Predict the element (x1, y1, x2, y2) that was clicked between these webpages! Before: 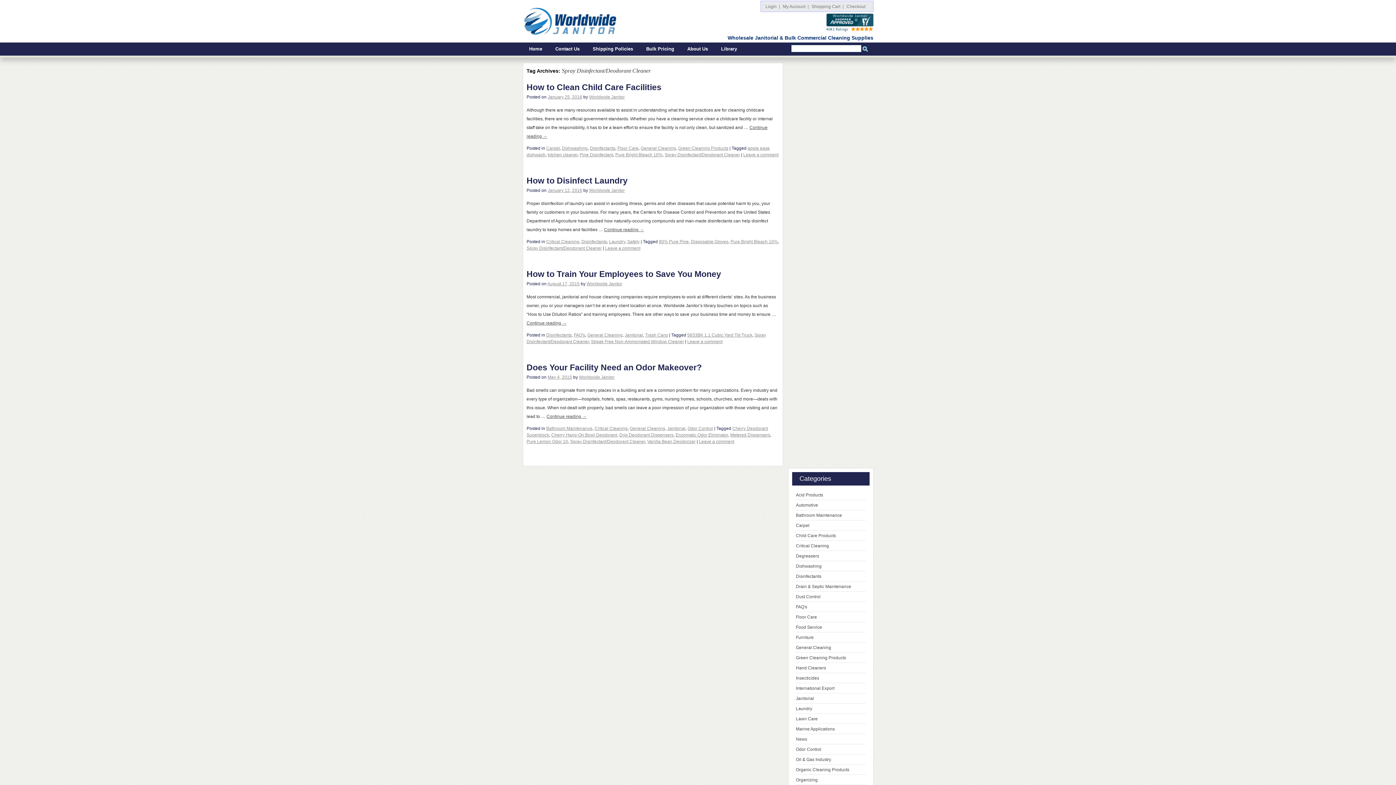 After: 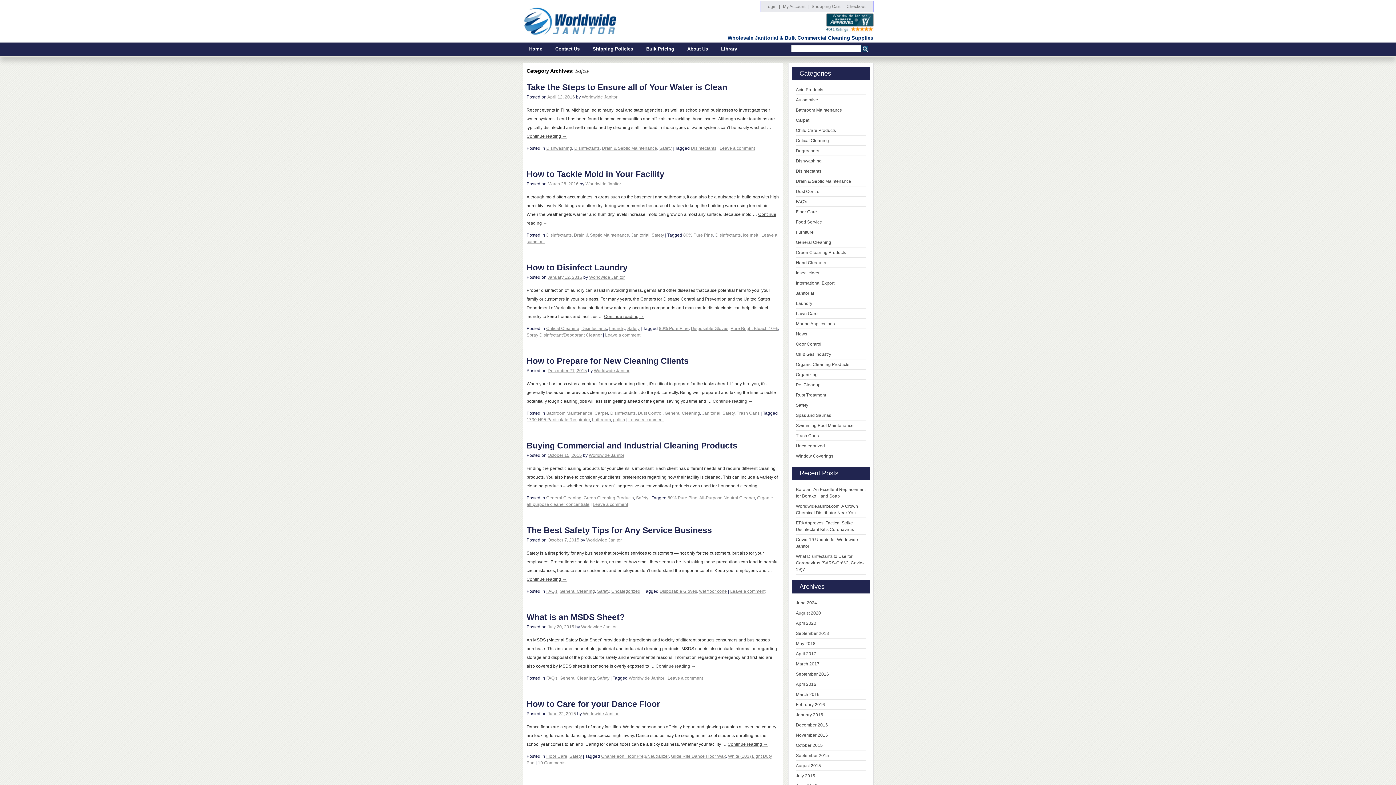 Action: label: Safety bbox: (627, 239, 639, 244)